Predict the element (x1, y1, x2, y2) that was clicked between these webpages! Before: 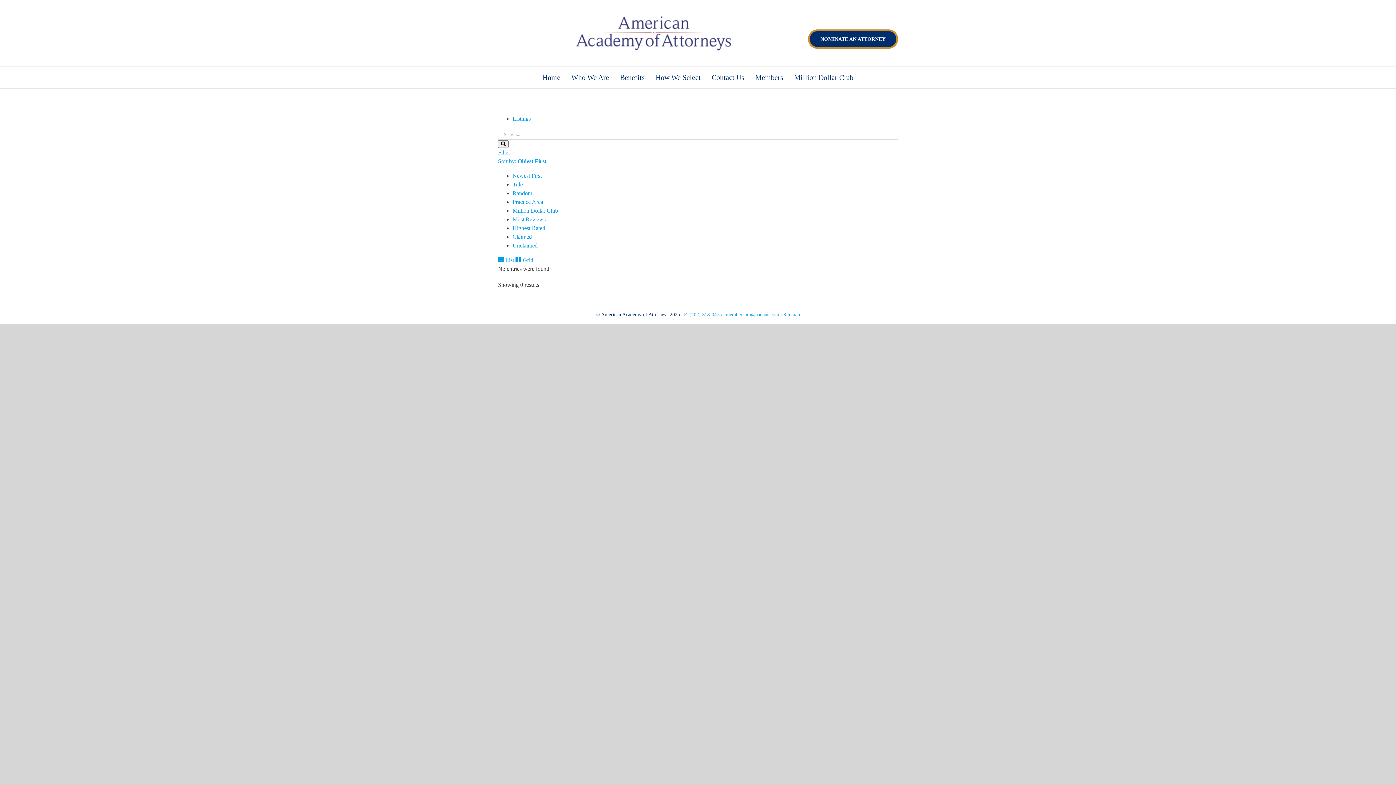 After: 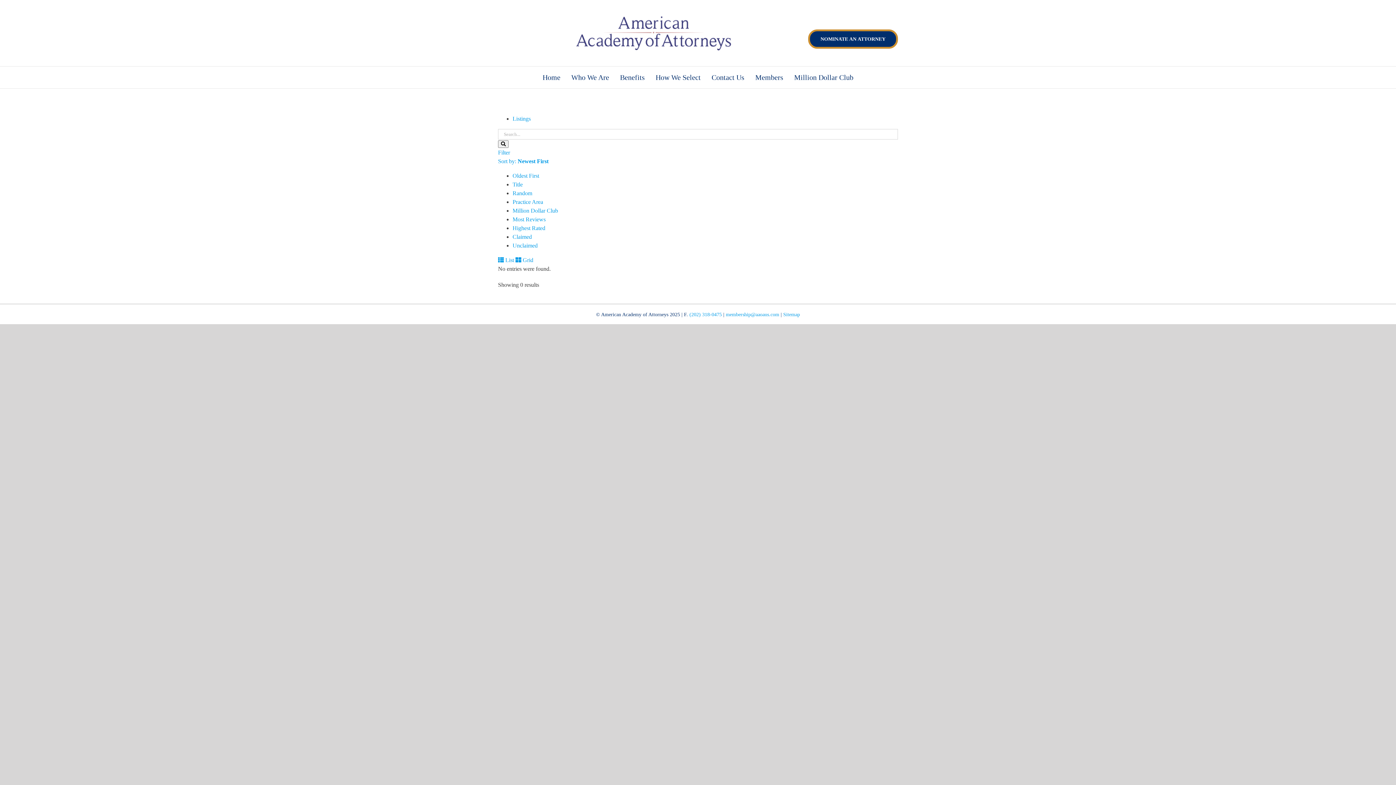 Action: label: Newest First bbox: (512, 172, 541, 178)